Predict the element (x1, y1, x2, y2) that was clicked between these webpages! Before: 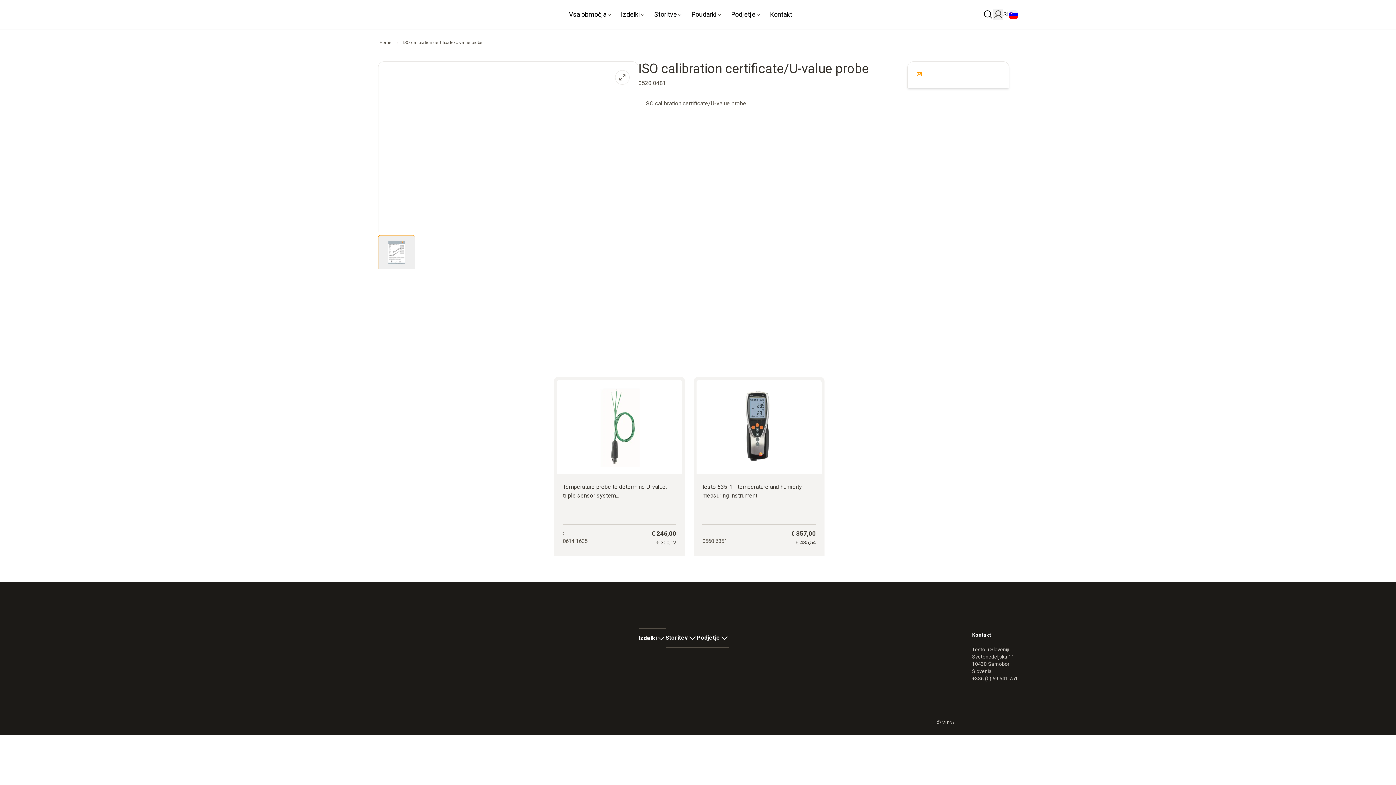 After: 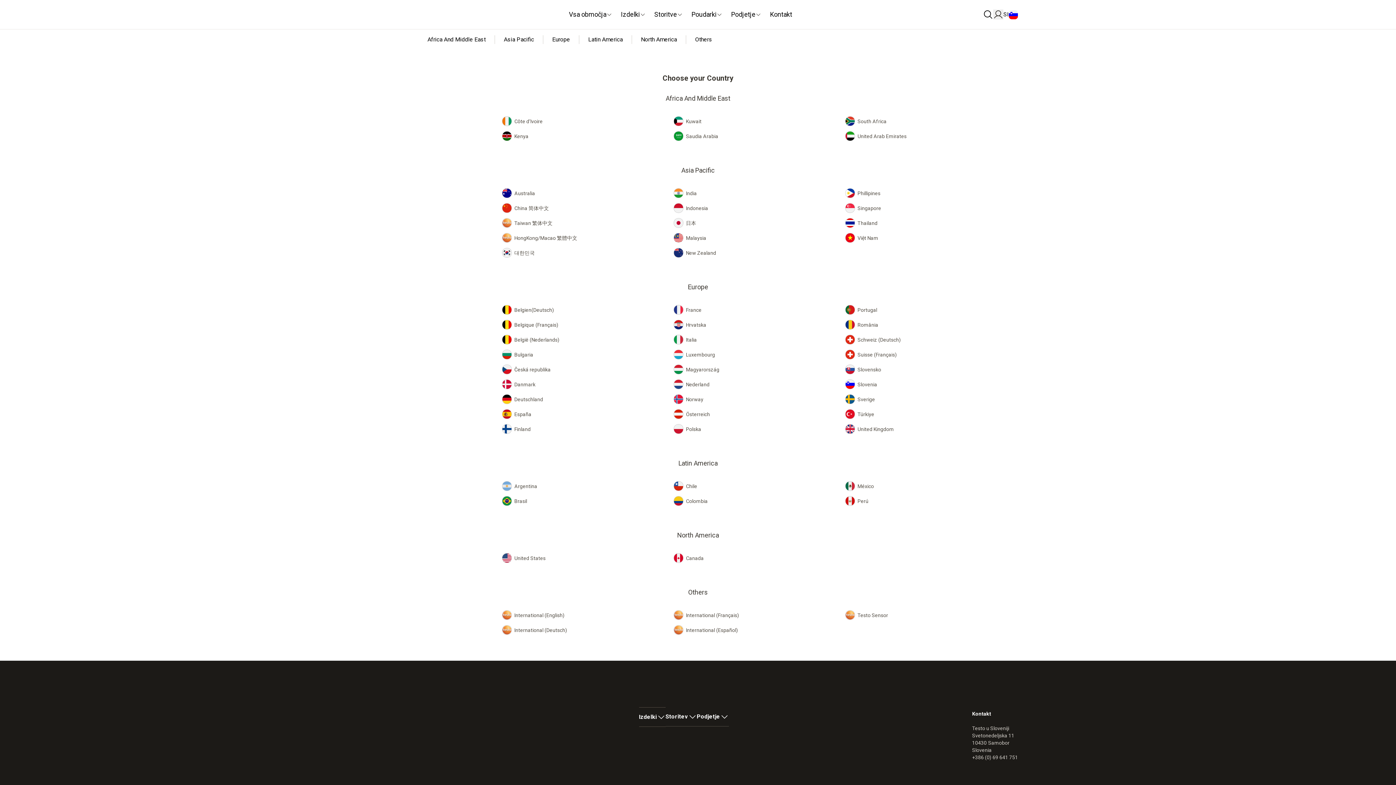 Action: bbox: (1003, 10, 1018, 19) label: SI